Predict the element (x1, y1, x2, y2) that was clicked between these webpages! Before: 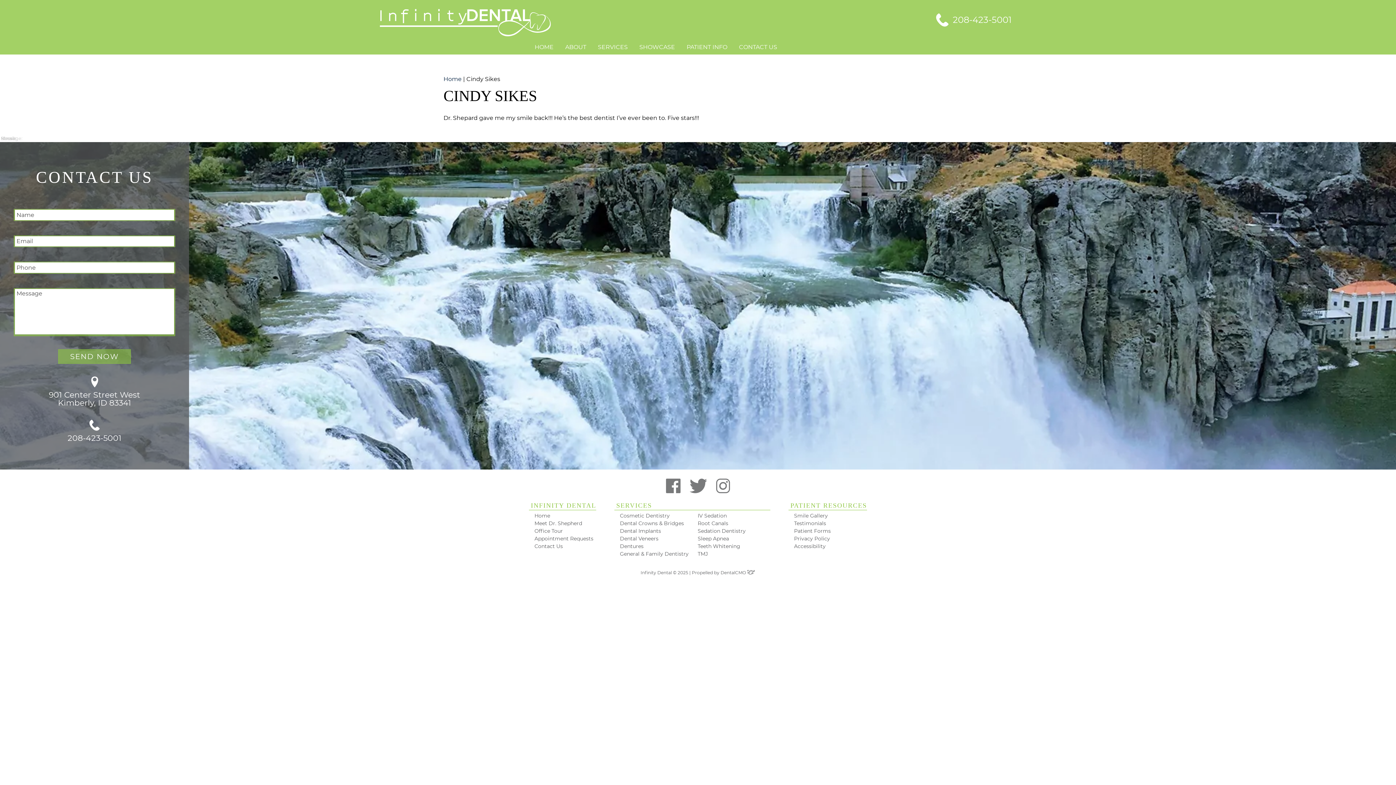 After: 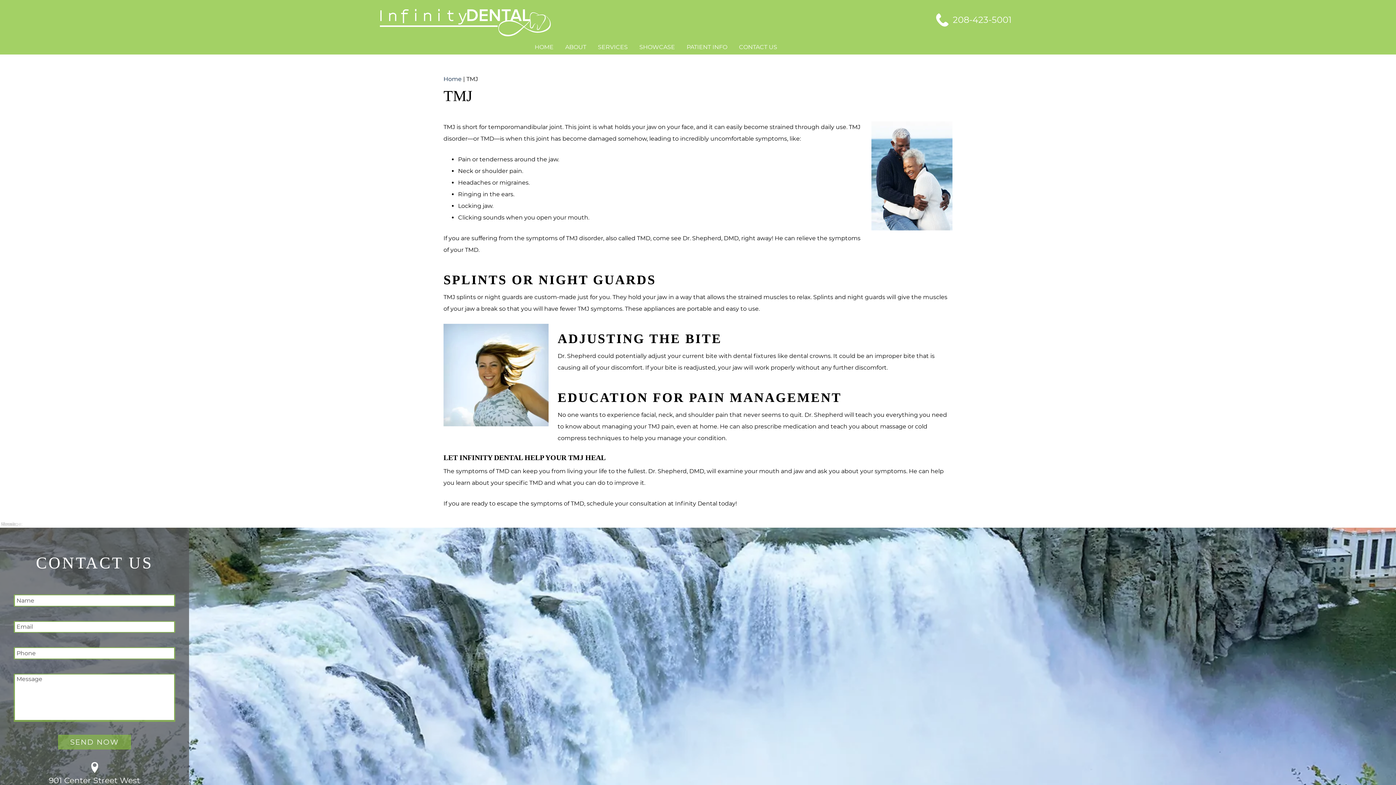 Action: bbox: (697, 550, 770, 558) label: TMJ